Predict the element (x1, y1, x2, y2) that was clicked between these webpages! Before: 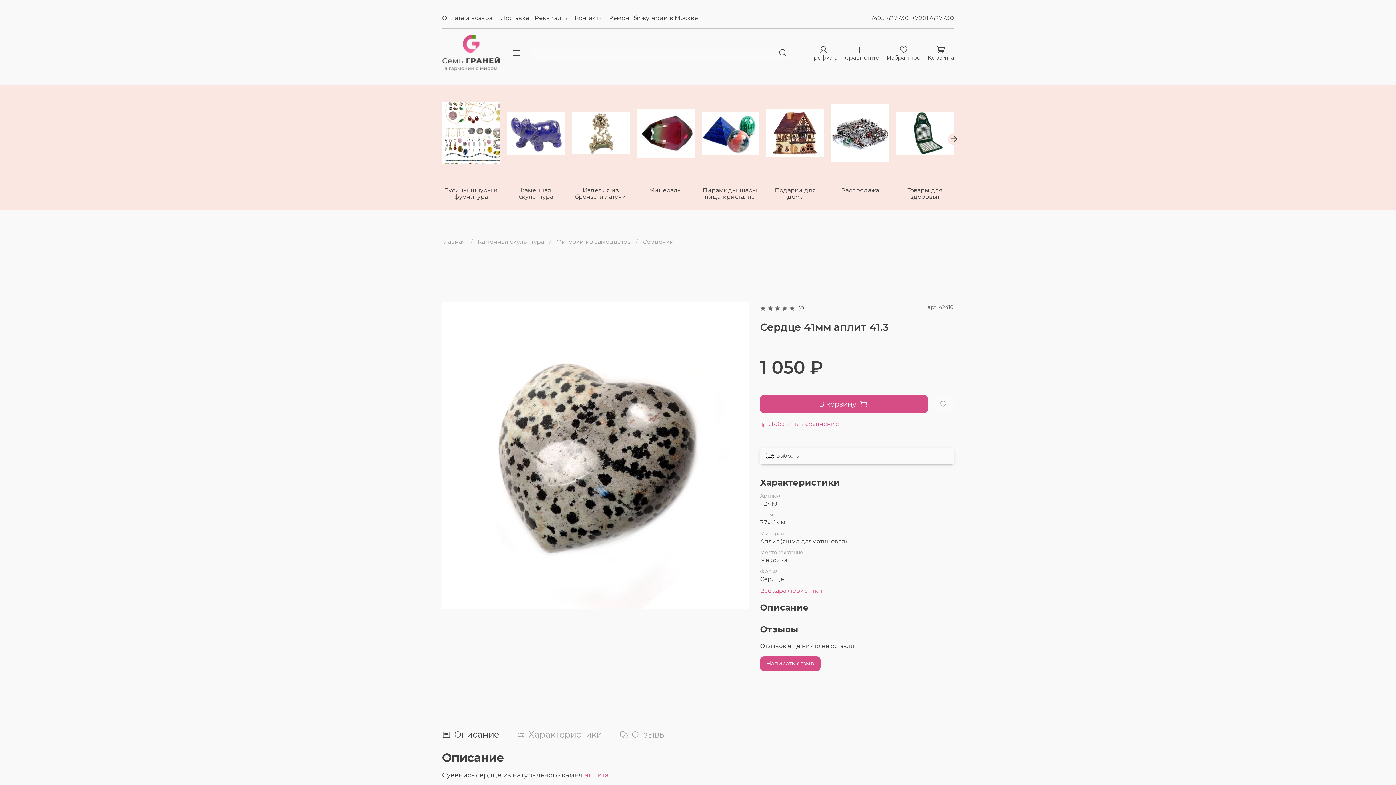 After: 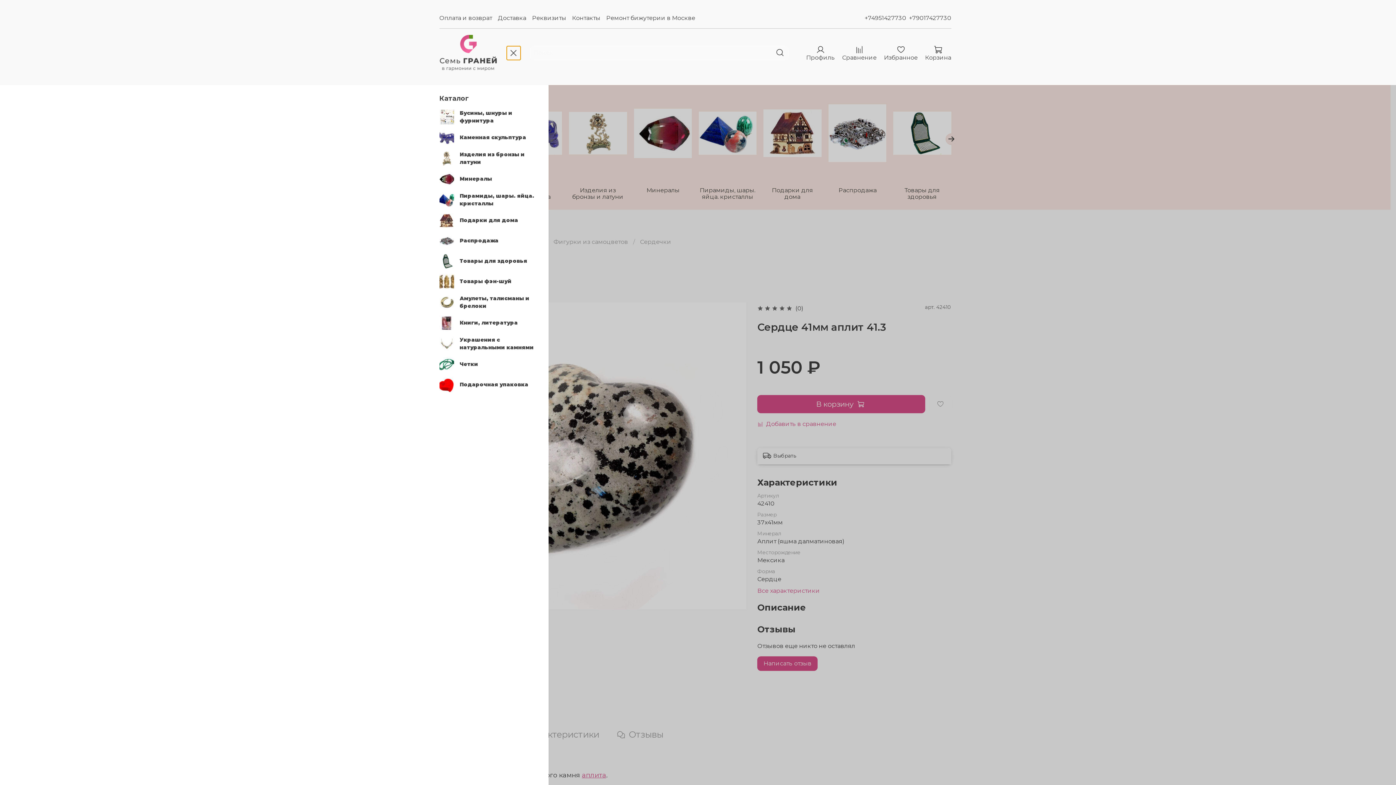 Action: bbox: (509, 45, 523, 60)